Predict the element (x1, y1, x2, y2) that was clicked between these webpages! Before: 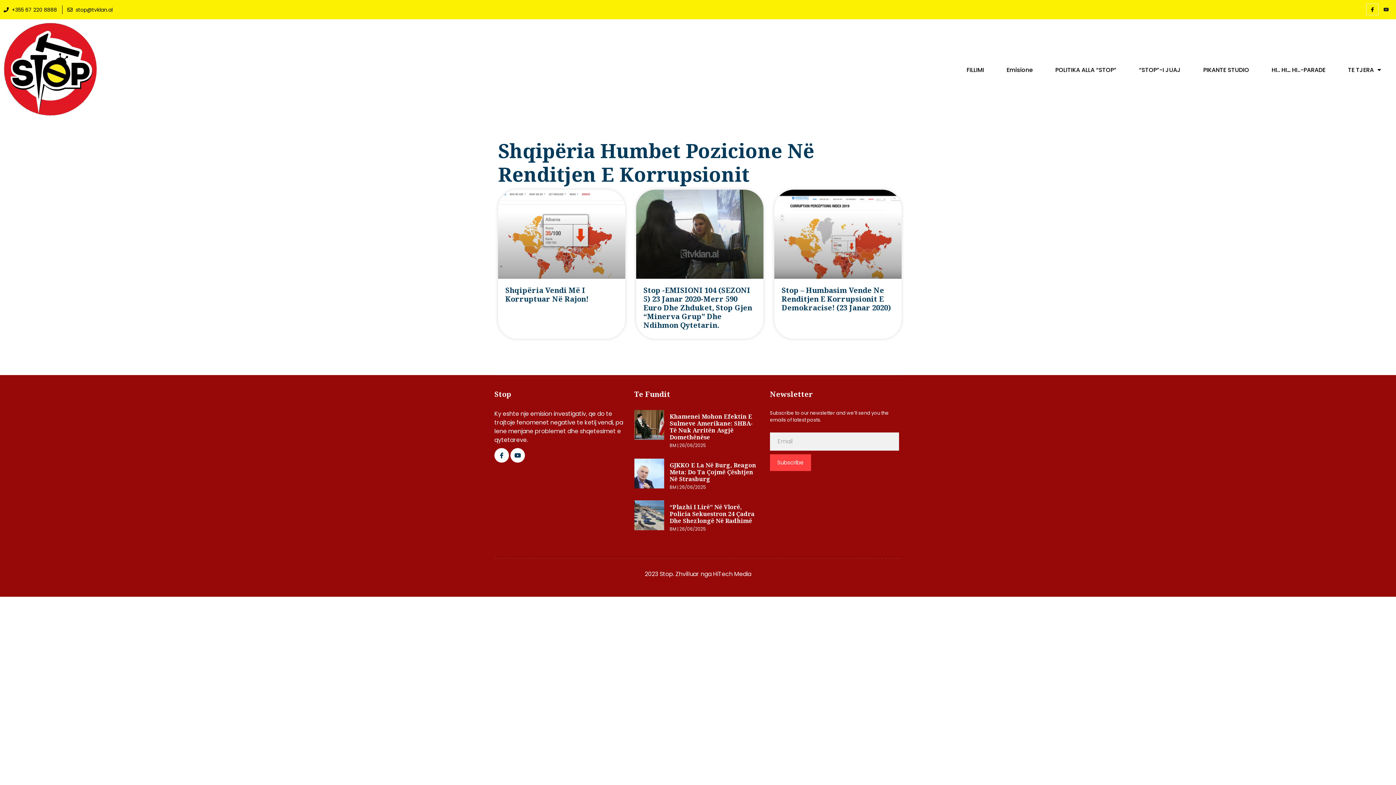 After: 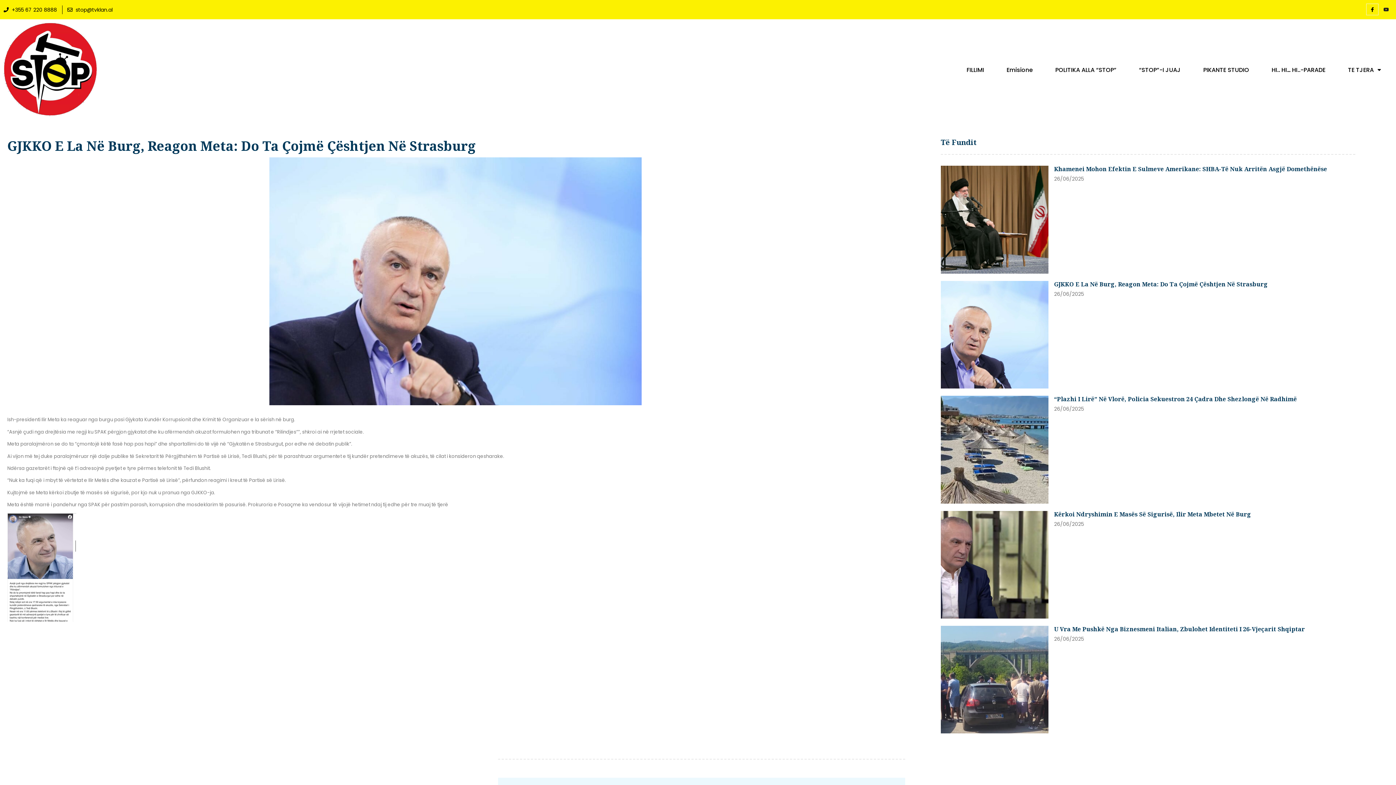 Action: bbox: (669, 461, 756, 483) label: GJKKO E La Në Burg, Reagon Meta: Do Ta Çojmë Çështjen Në Strasburg